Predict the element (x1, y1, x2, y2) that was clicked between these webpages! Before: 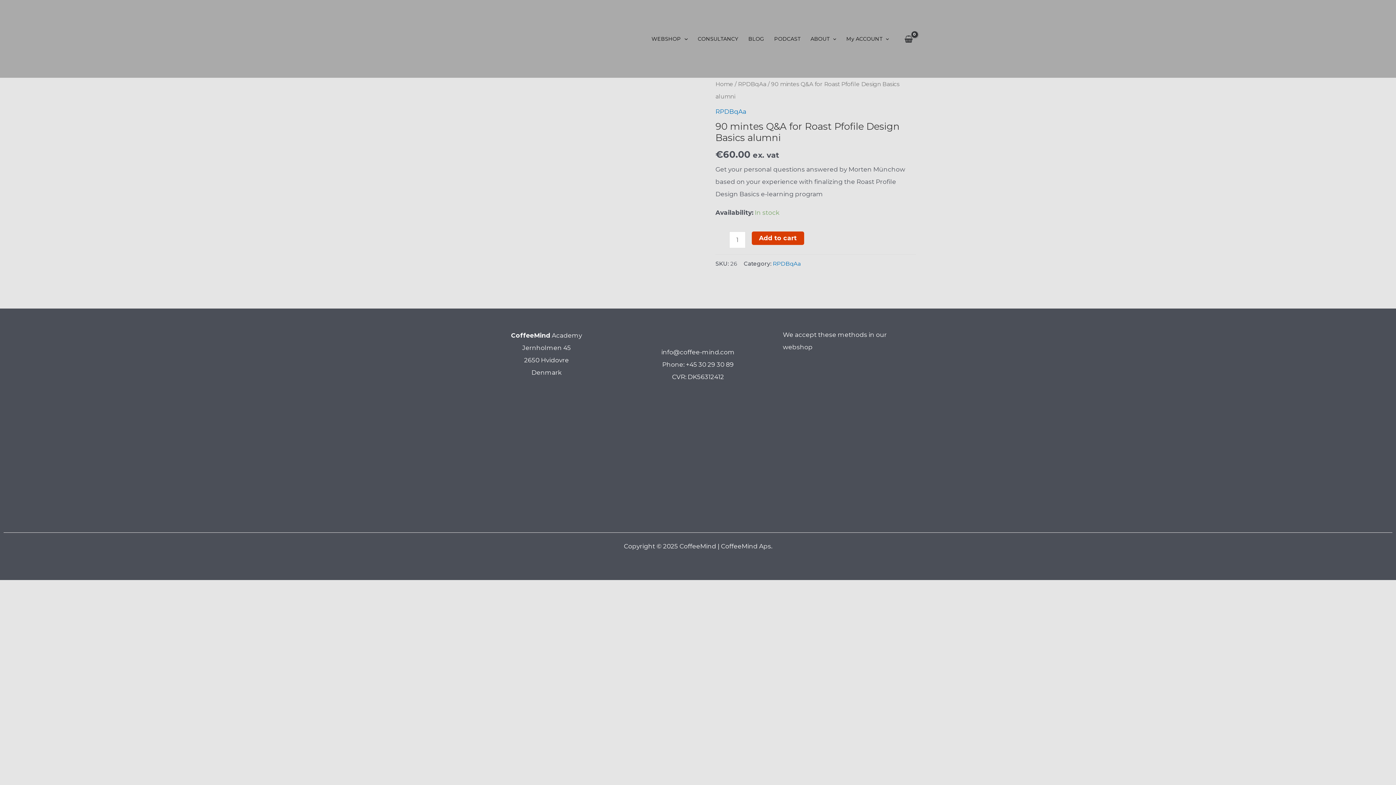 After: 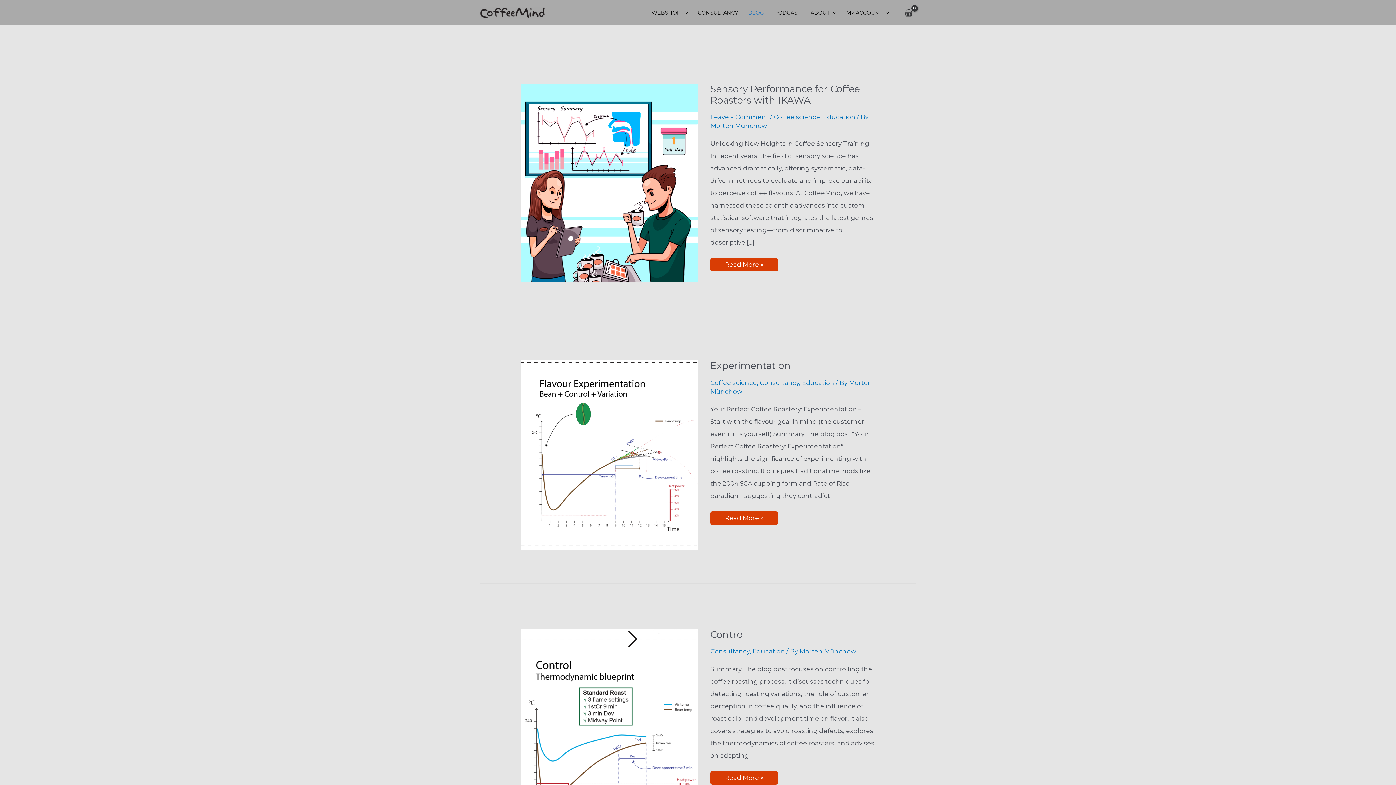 Action: label: BLOG bbox: (743, 26, 769, 51)